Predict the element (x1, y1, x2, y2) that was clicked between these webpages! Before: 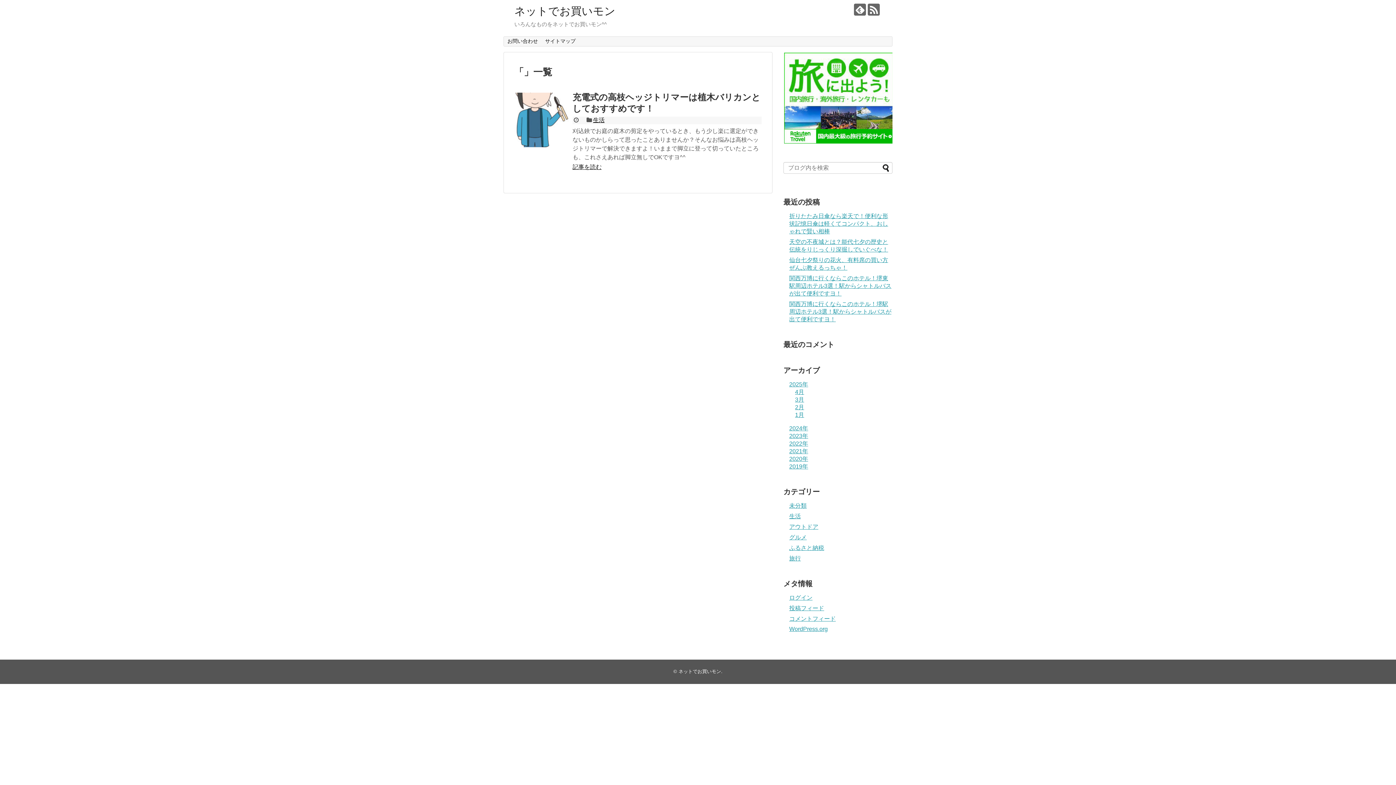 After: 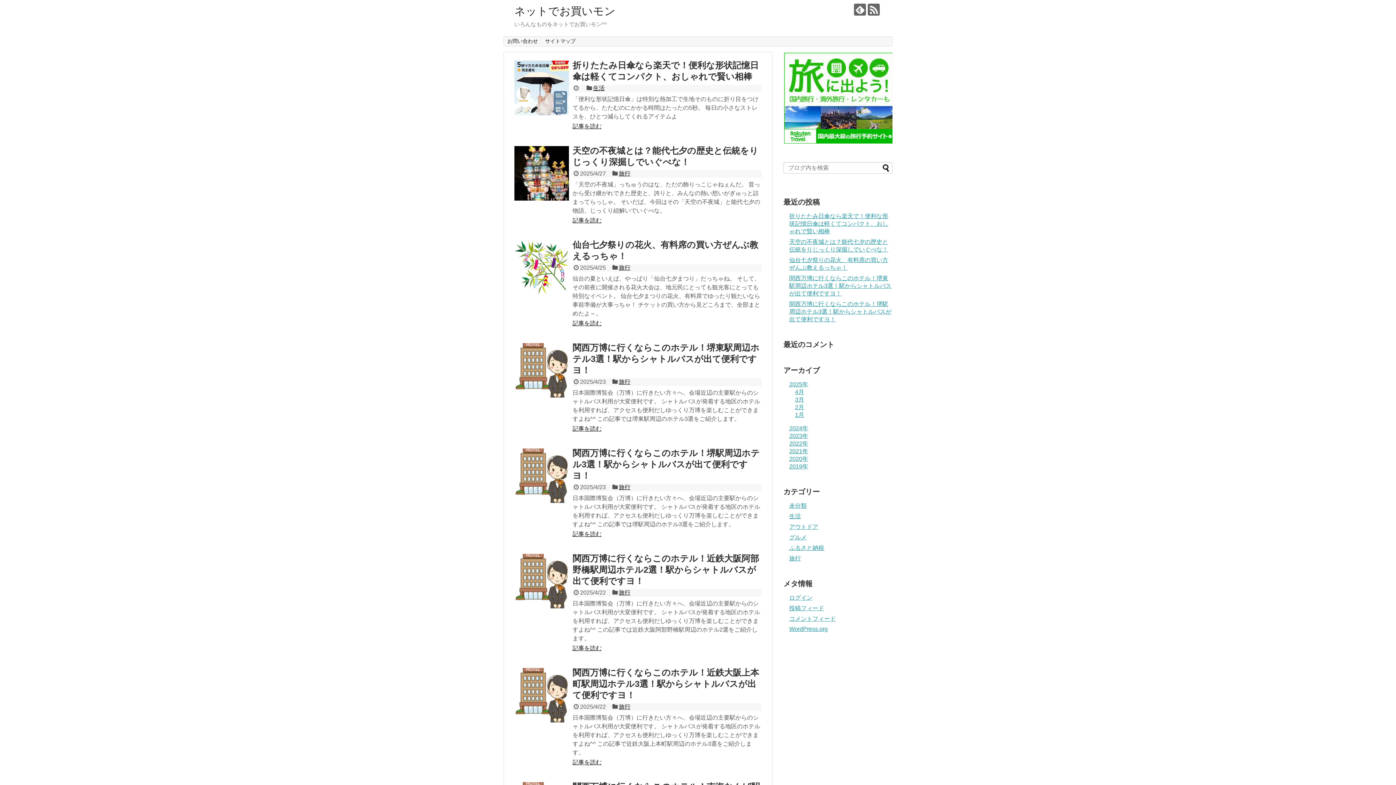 Action: label: ネットでお買いモン bbox: (678, 669, 721, 674)